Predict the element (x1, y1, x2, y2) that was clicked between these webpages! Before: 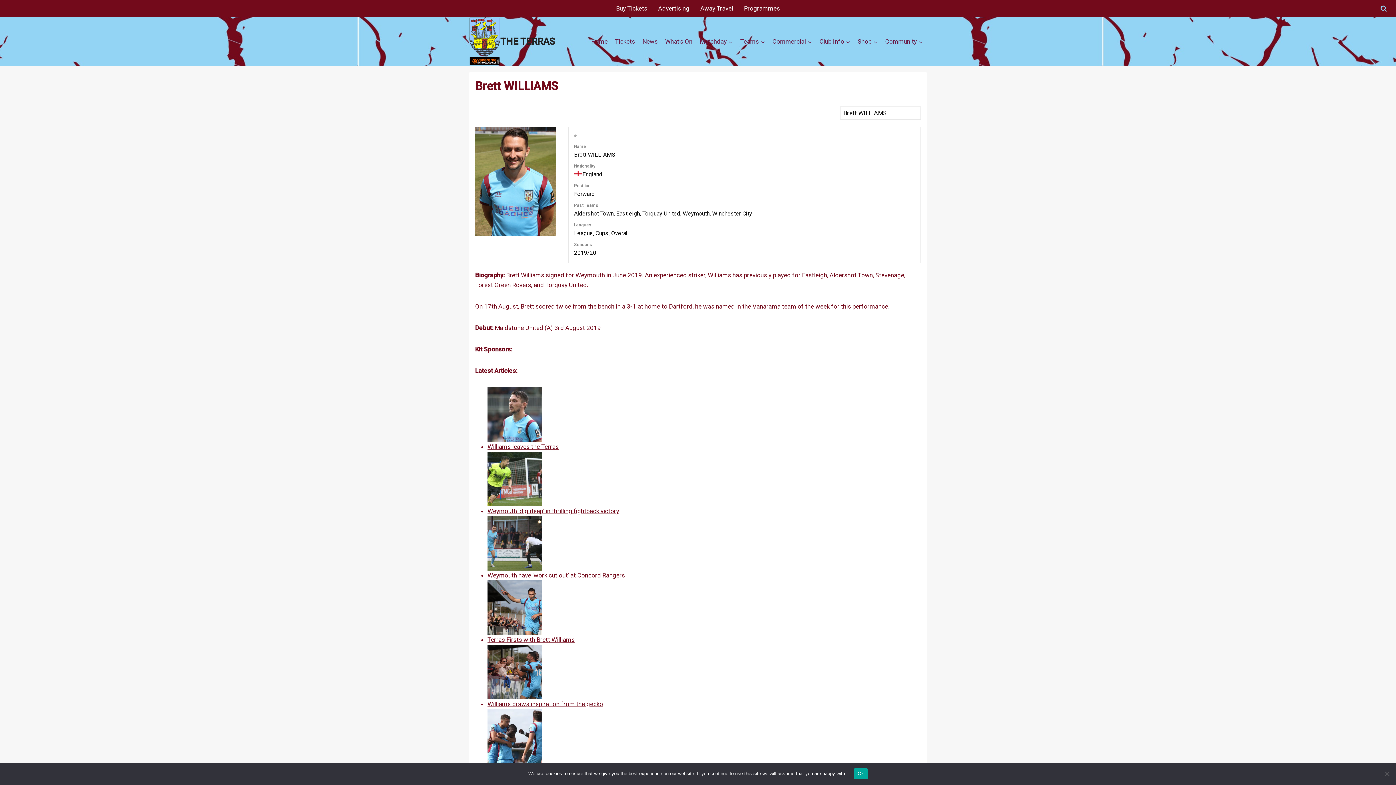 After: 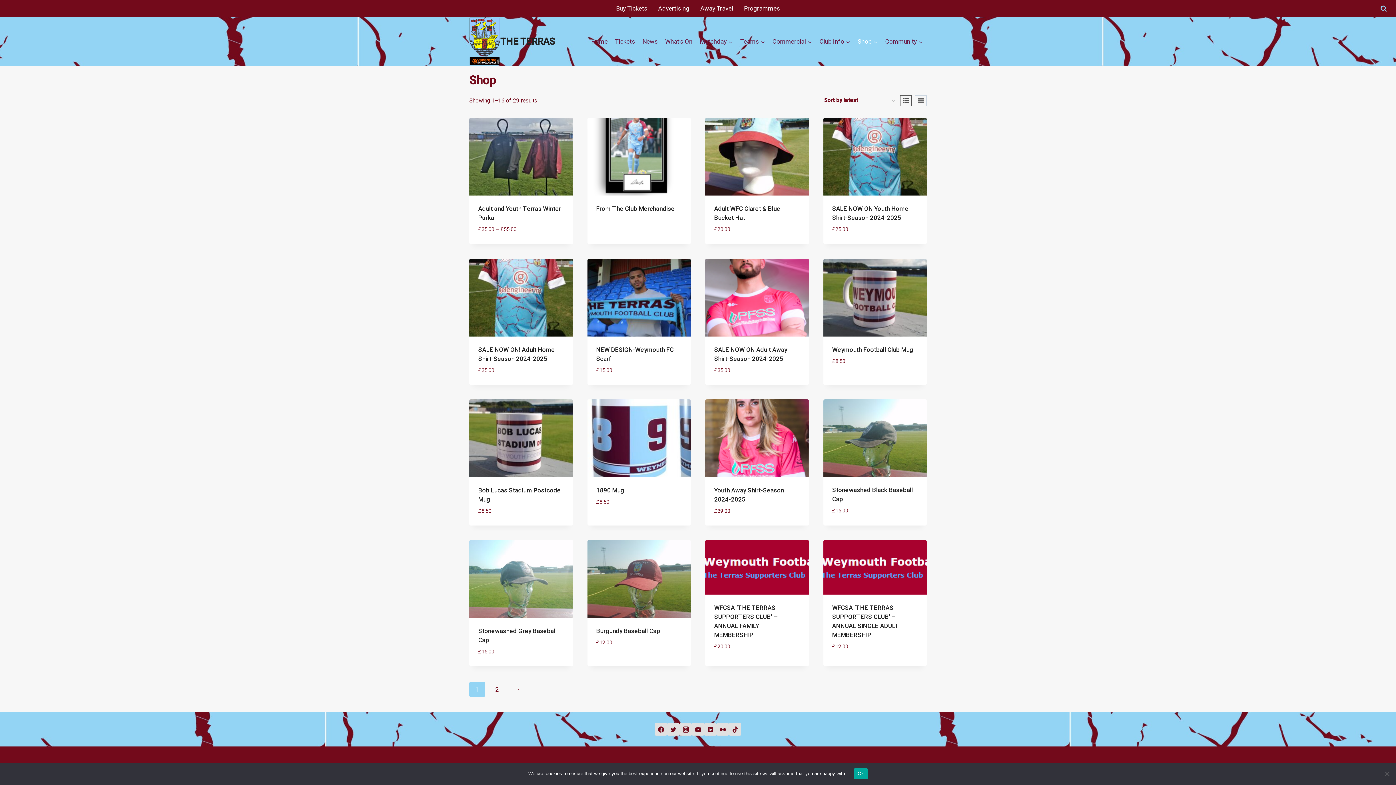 Action: bbox: (854, 32, 881, 50) label: Shop